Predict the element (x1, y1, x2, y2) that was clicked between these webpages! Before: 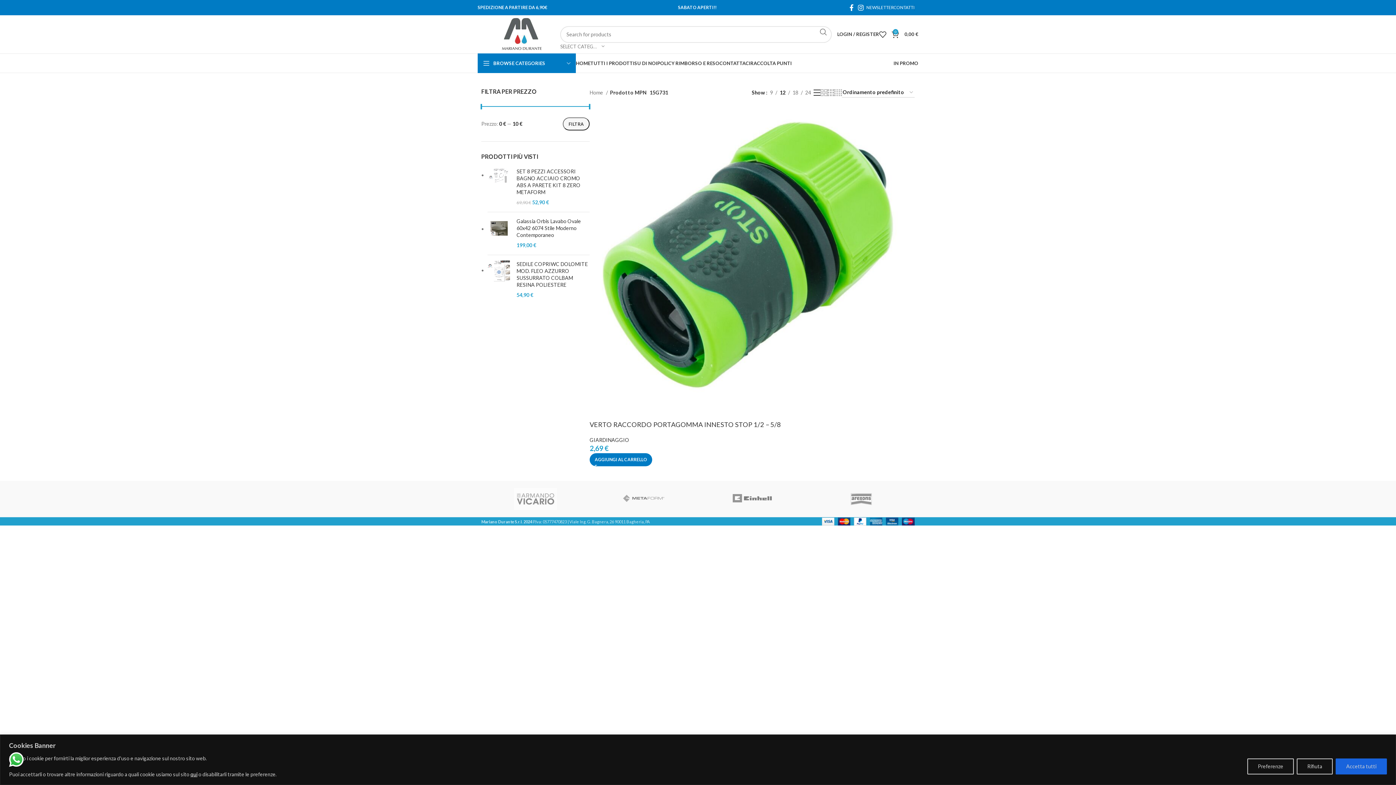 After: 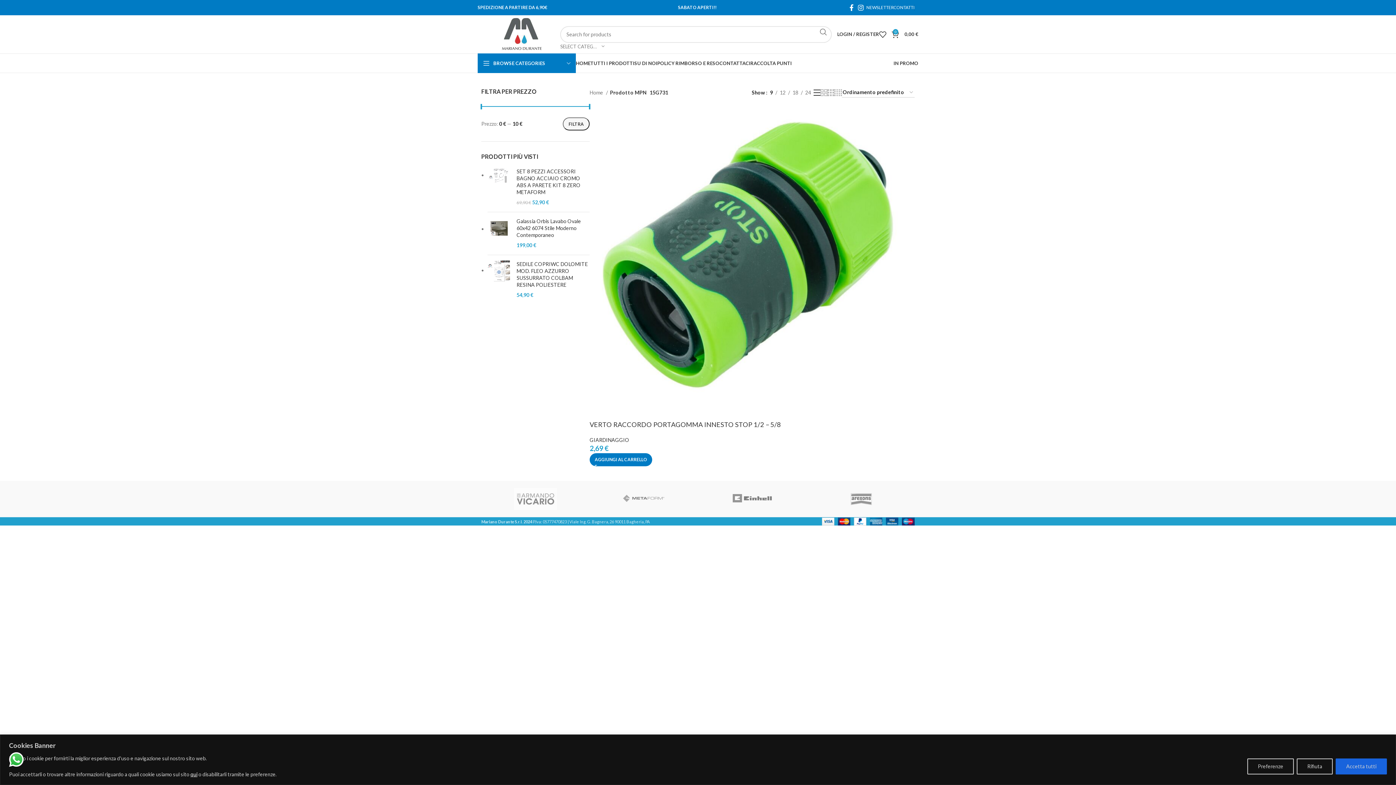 Action: bbox: (767, 88, 775, 96) label: 9